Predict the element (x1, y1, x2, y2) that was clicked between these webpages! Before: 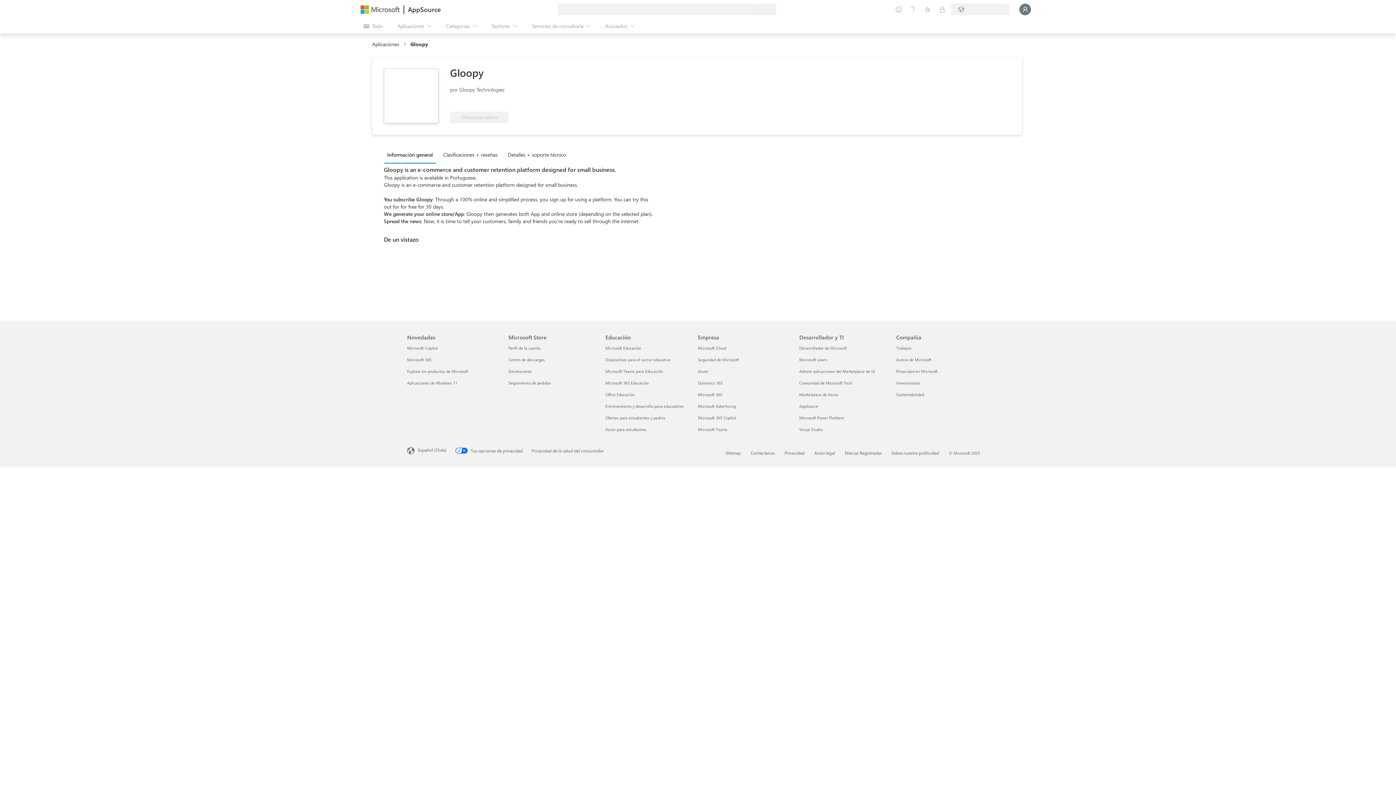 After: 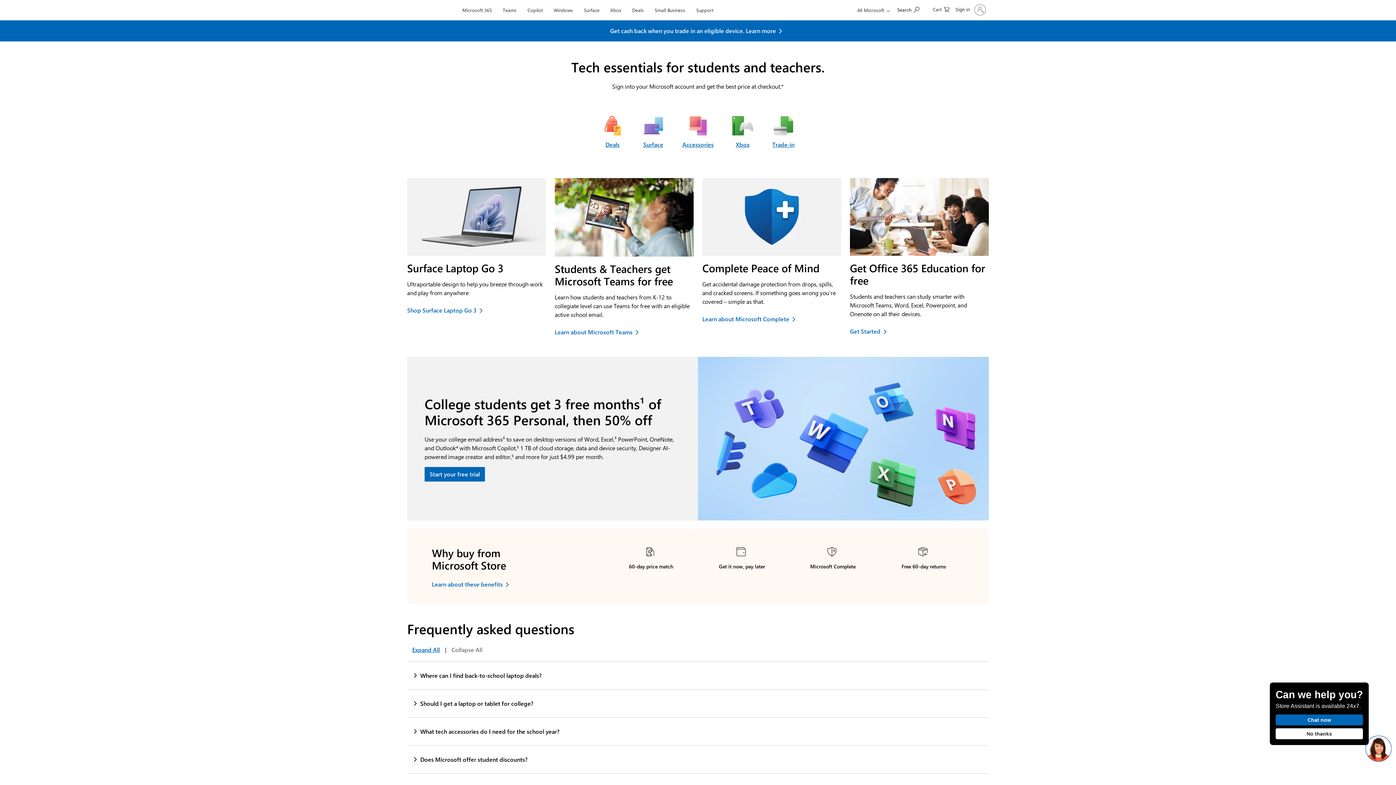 Action: bbox: (605, 415, 665, 420) label: Ofertas para estudiantes y padres Educación